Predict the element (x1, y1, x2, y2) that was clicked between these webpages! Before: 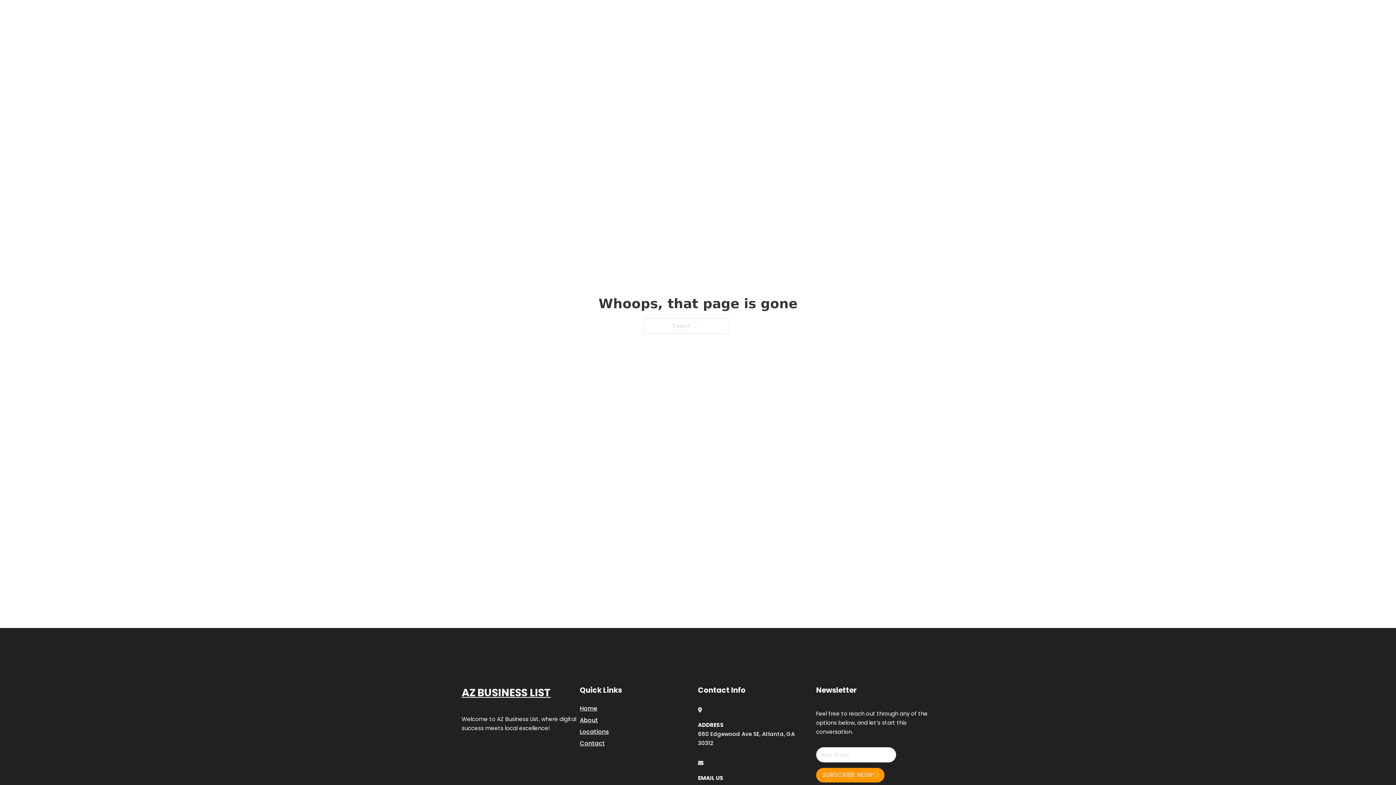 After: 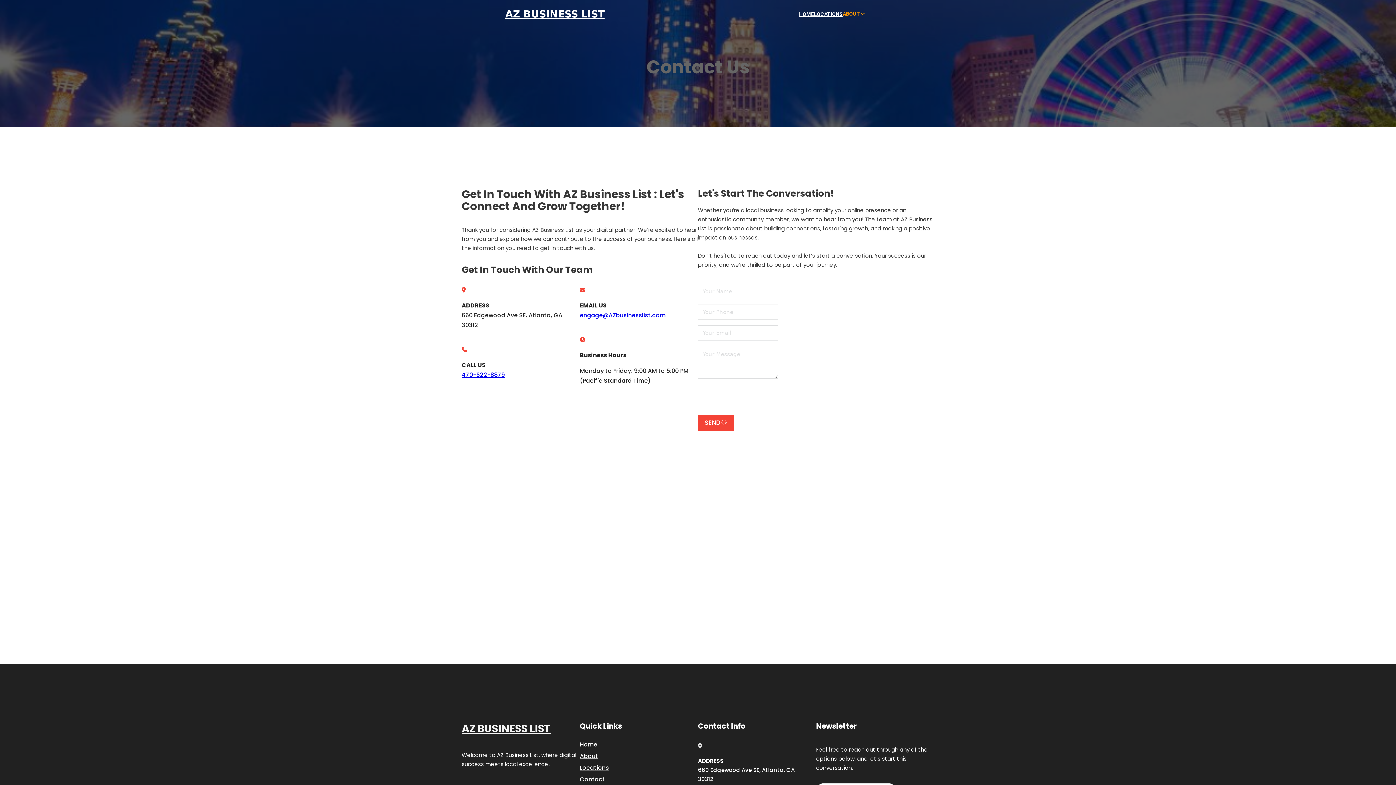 Action: bbox: (580, 738, 605, 748) label: Contact